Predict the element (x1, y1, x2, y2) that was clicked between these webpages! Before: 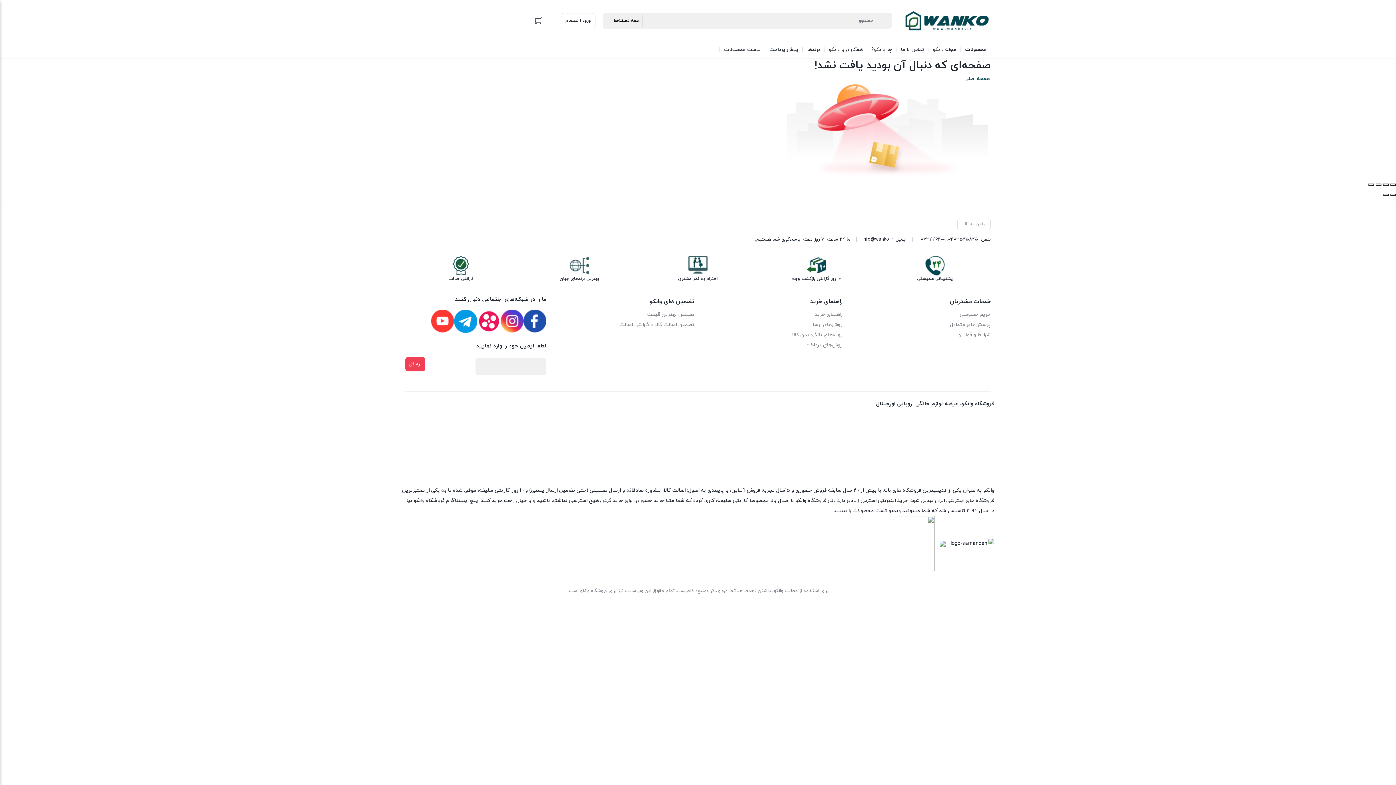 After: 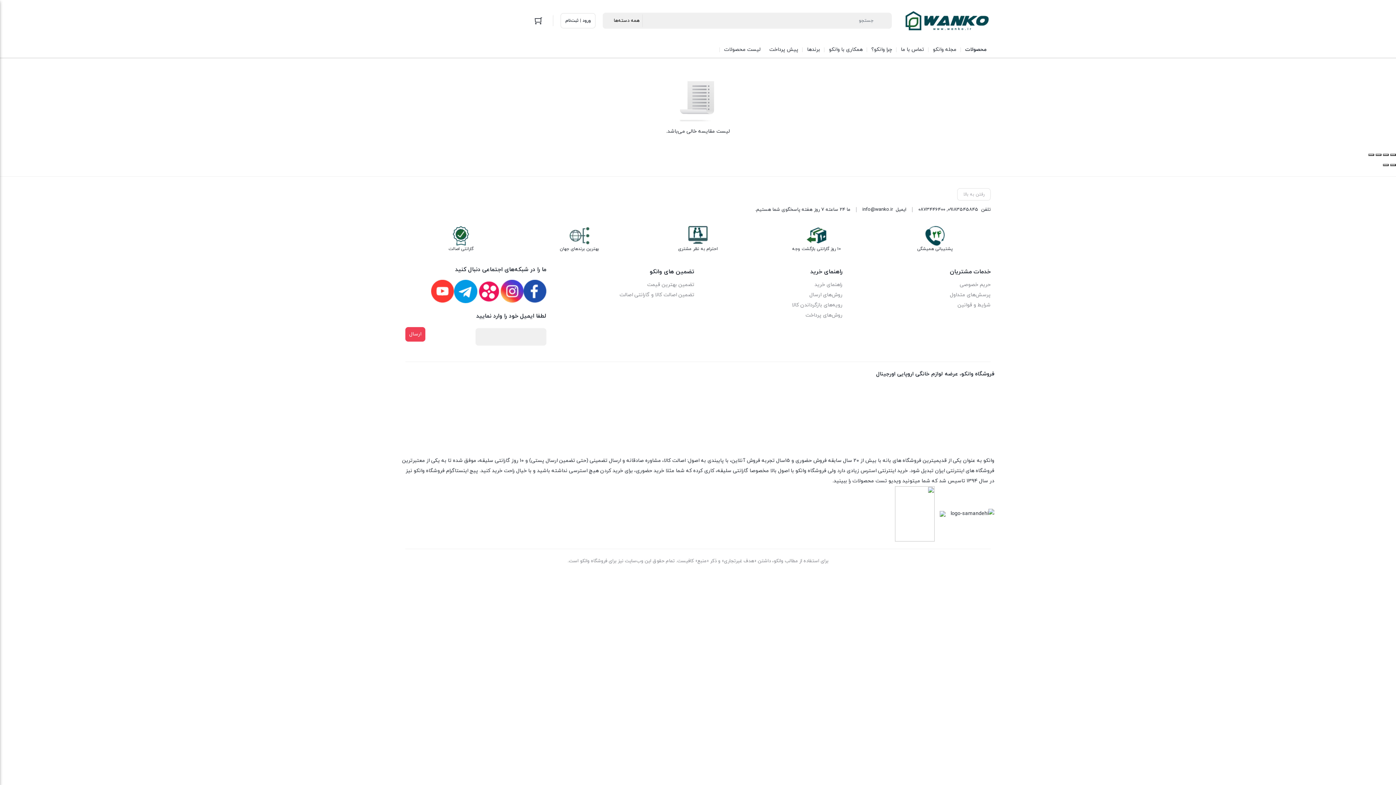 Action: bbox: (519, 19, 525, 22)